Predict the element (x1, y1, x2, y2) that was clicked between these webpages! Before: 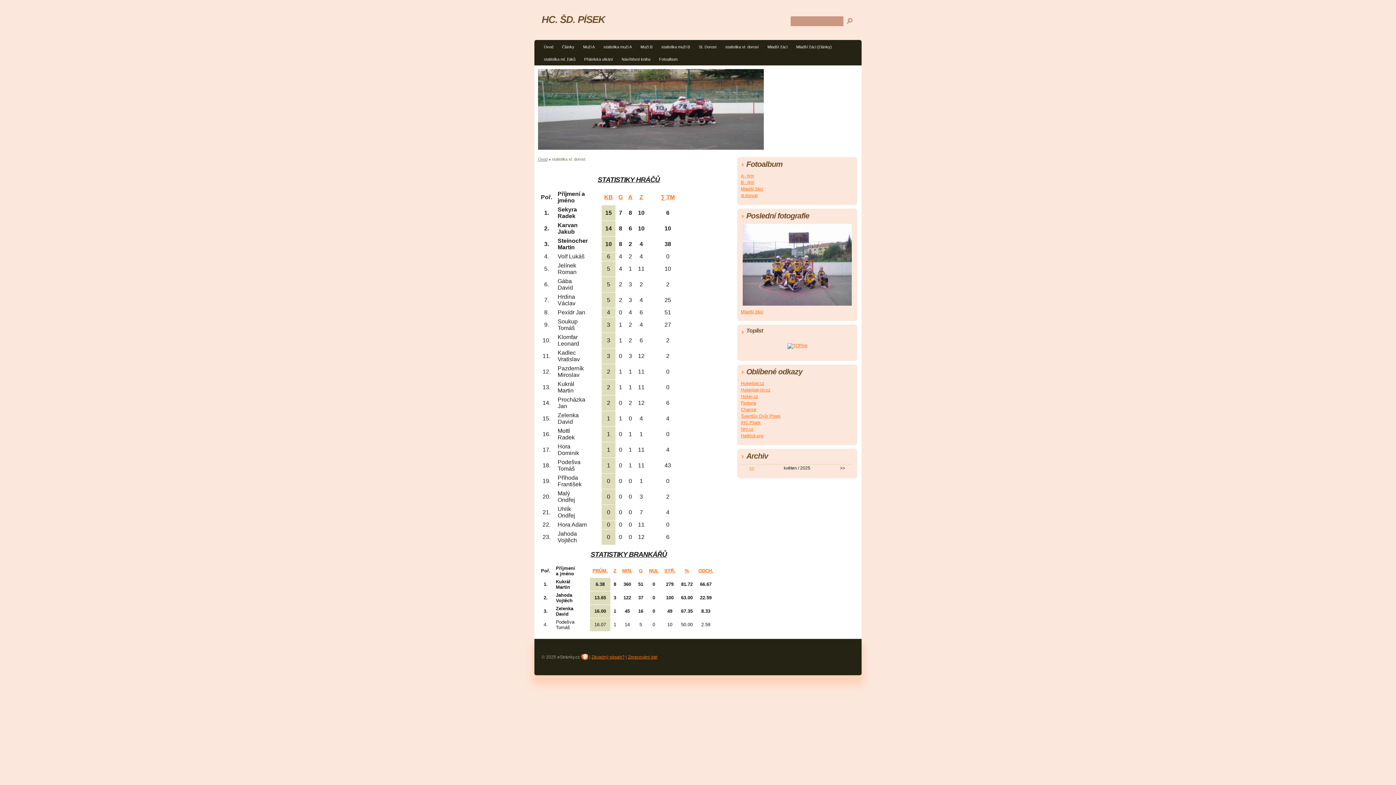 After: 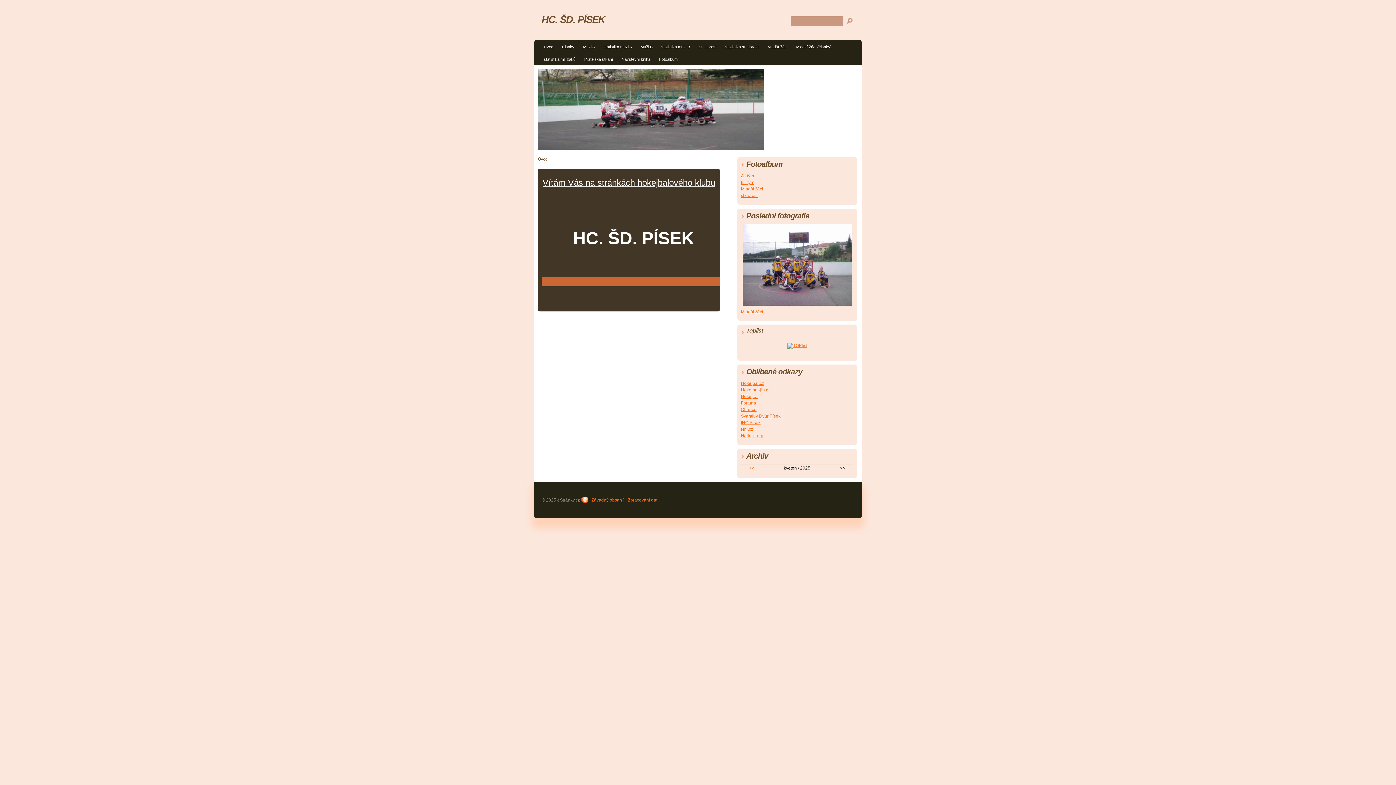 Action: label: Úvod bbox: (540, 42, 557, 53)